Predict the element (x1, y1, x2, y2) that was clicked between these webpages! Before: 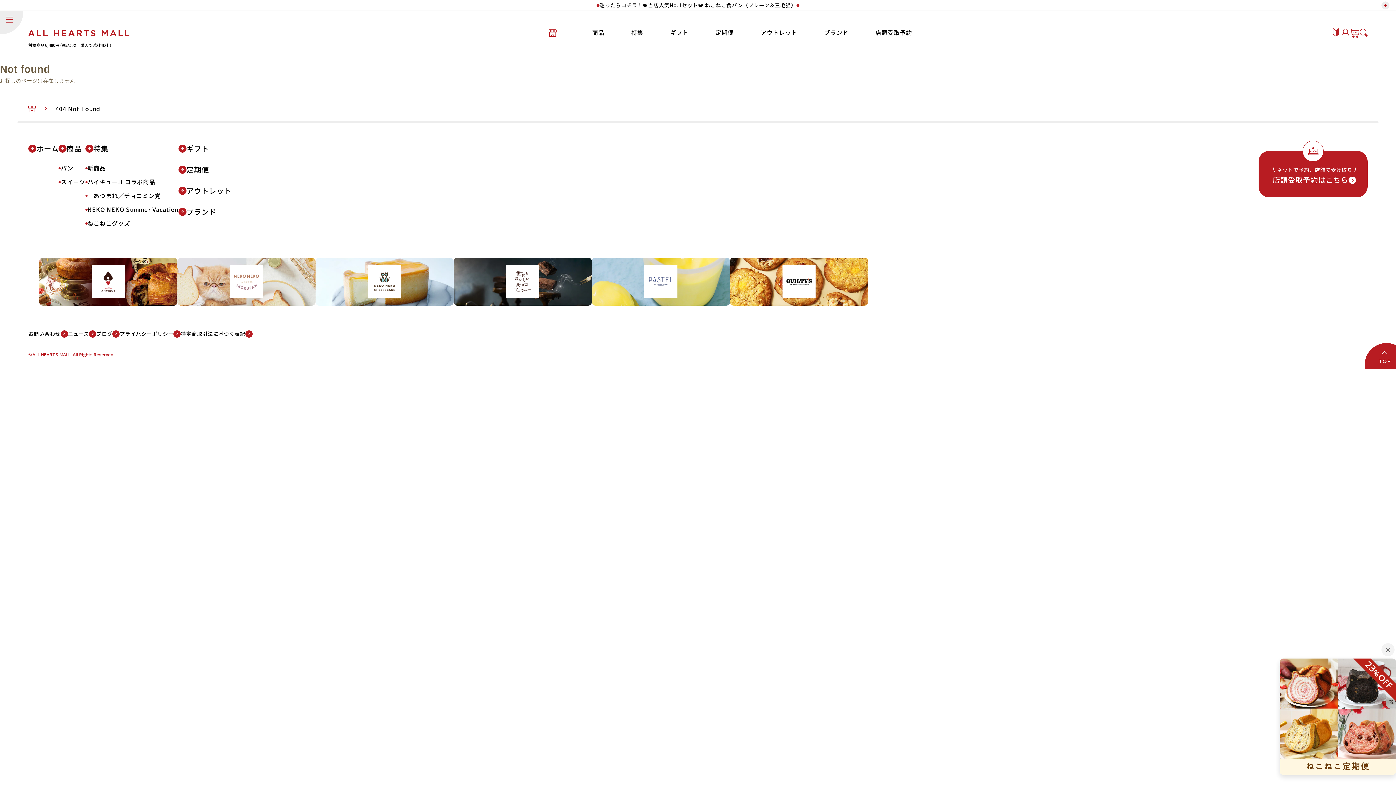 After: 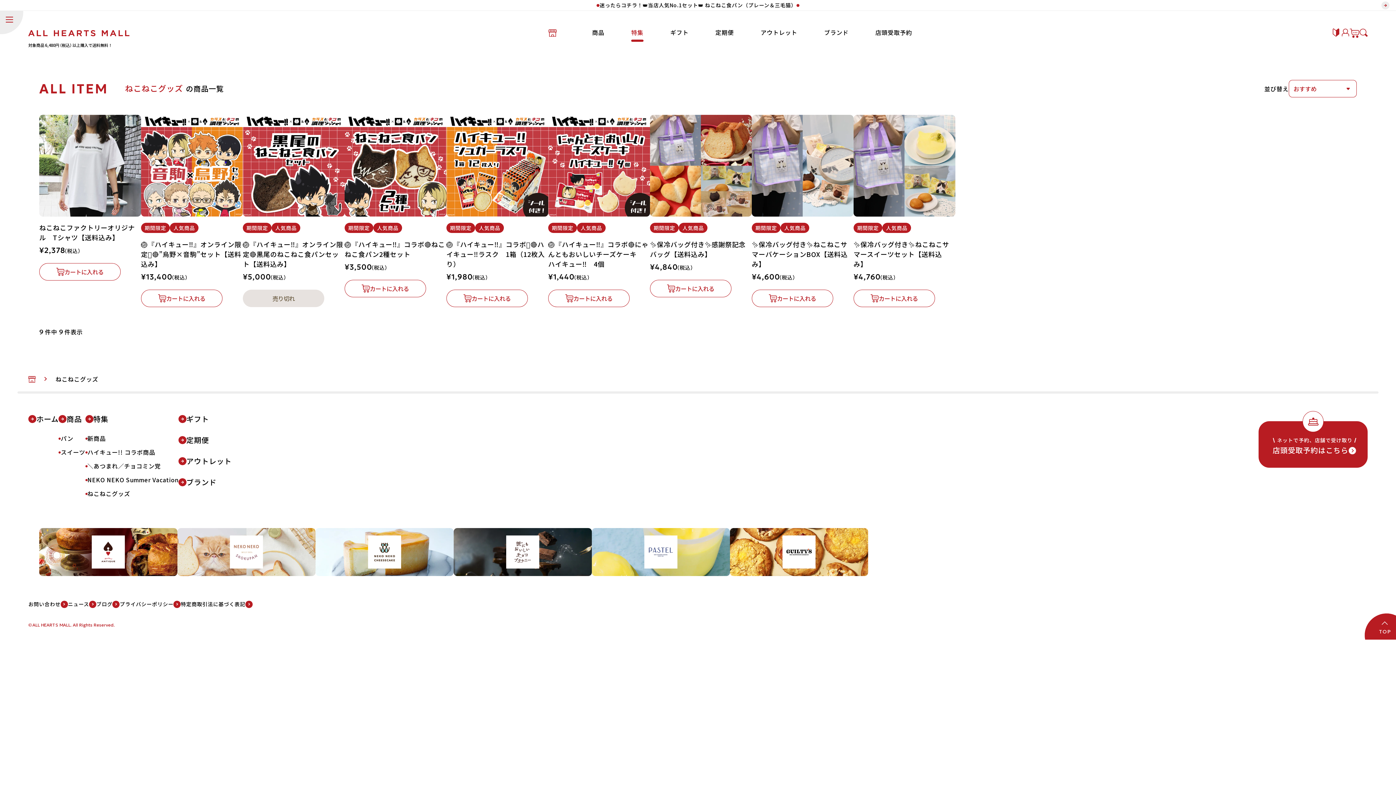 Action: bbox: (85, 218, 178, 227) label: ねこねこグッズ